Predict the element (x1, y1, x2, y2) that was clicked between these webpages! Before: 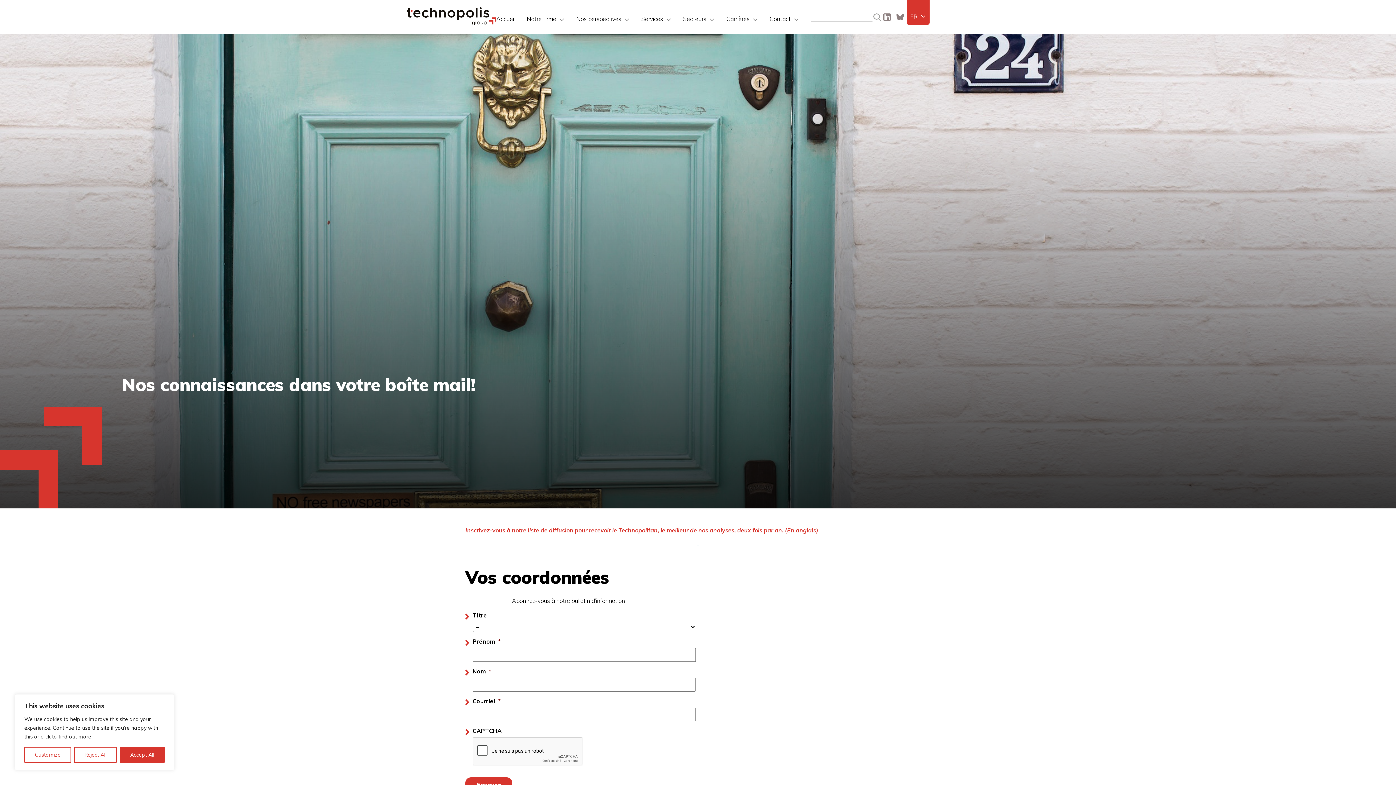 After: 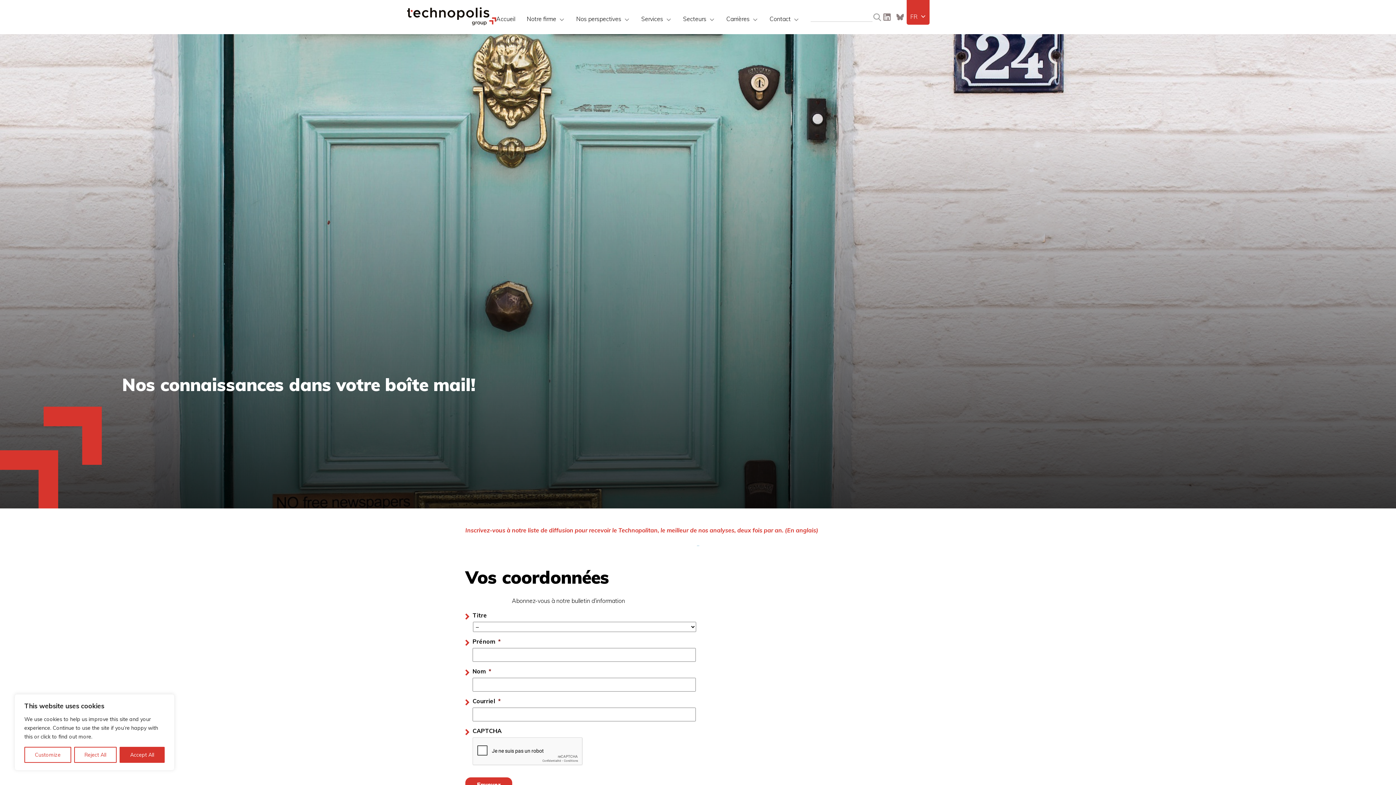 Action: bbox: (910, 12, 926, 21) label: FR